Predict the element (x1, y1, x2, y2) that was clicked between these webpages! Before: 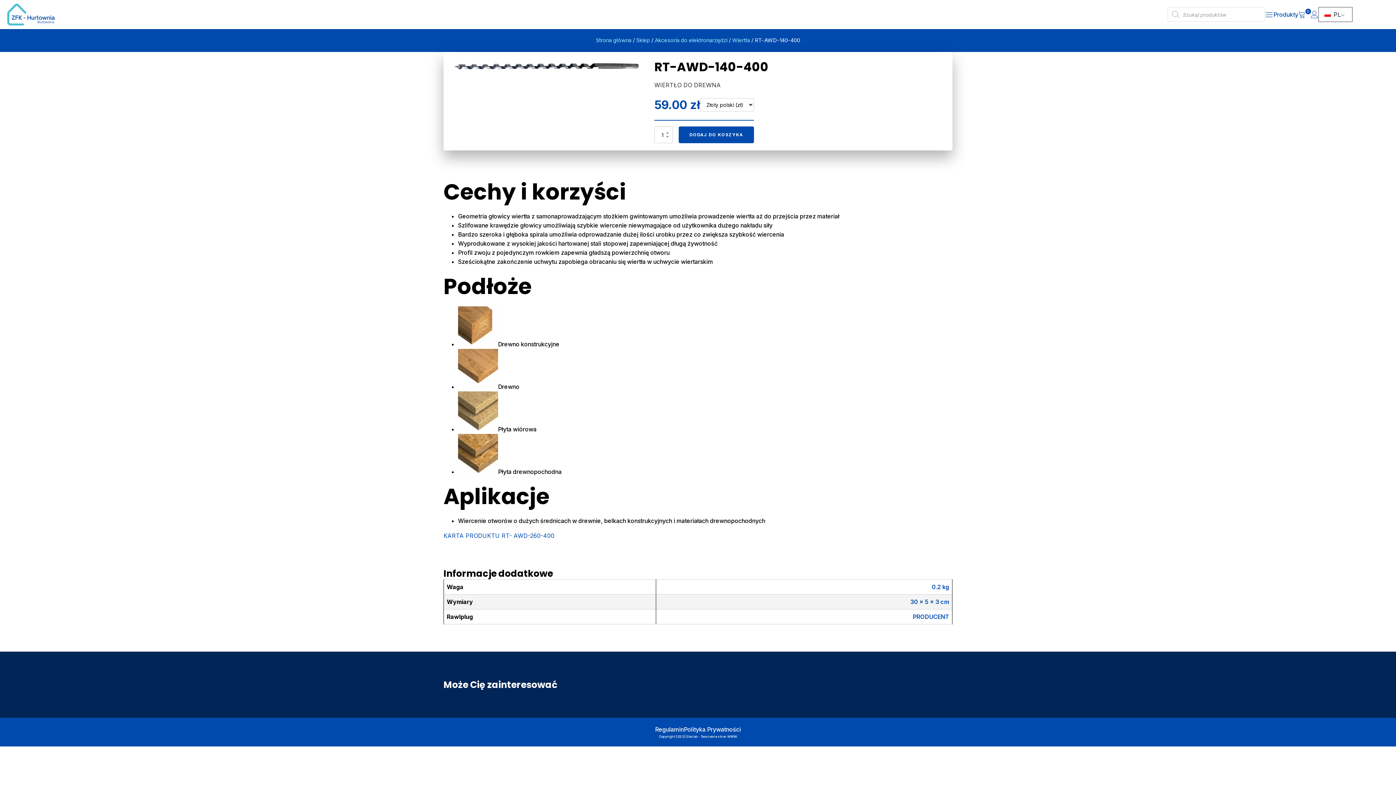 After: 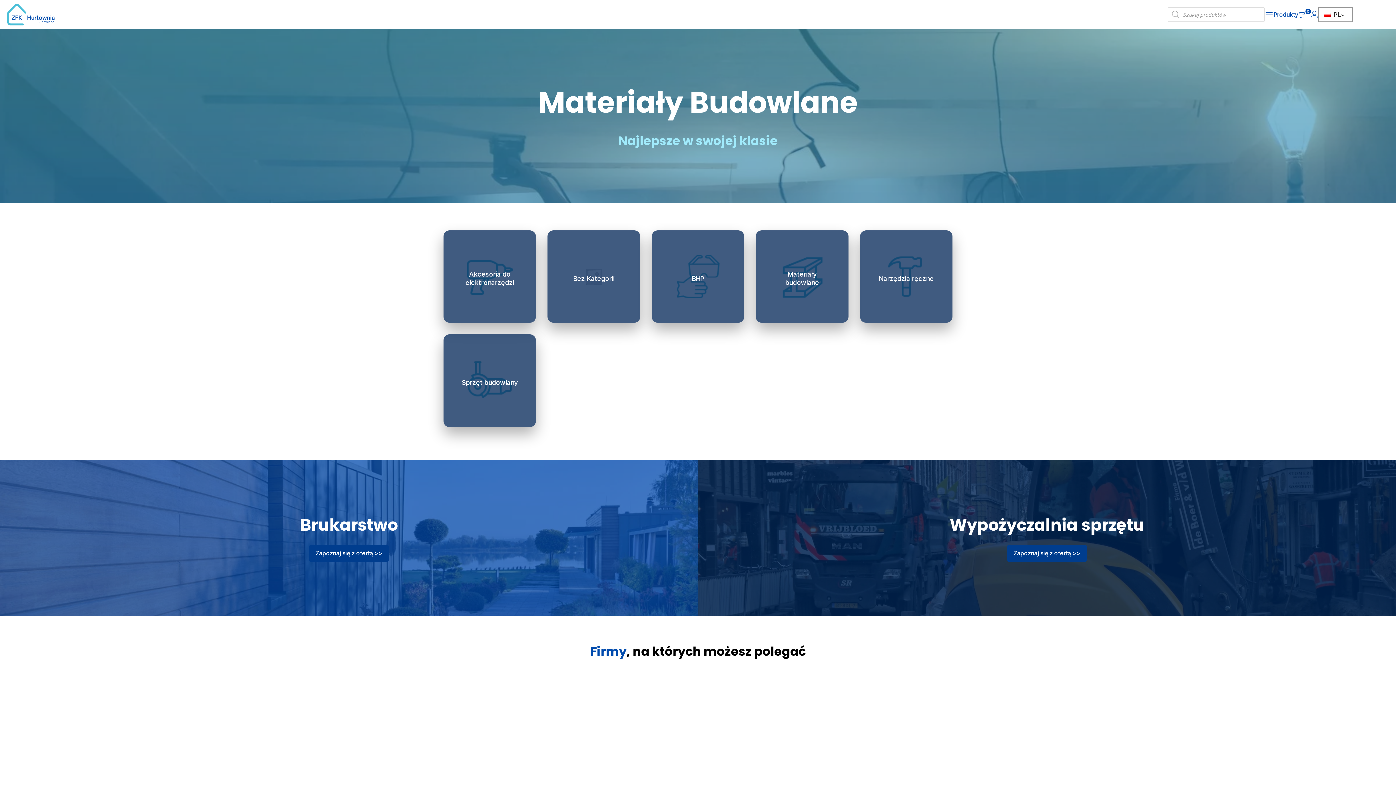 Action: label: Strona główna bbox: (596, 37, 631, 43)